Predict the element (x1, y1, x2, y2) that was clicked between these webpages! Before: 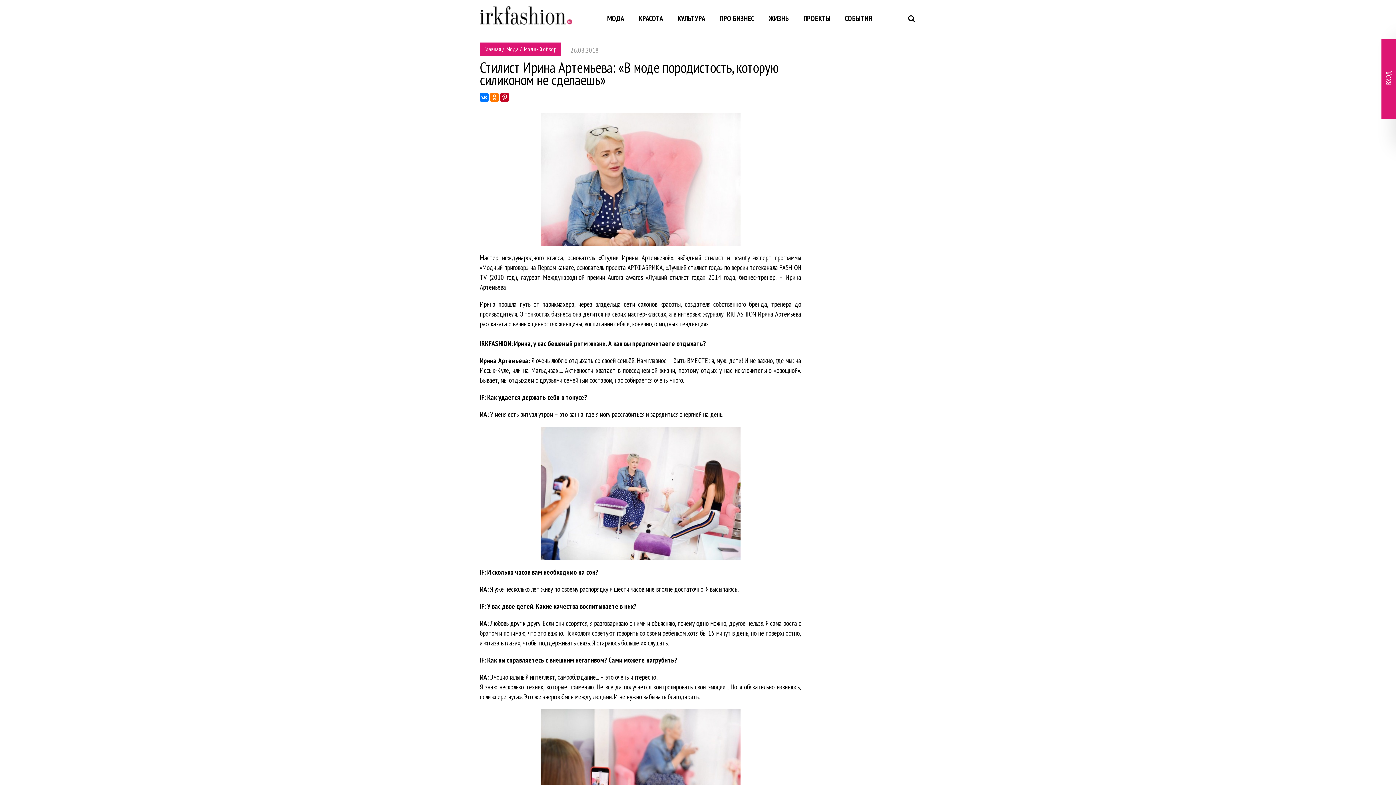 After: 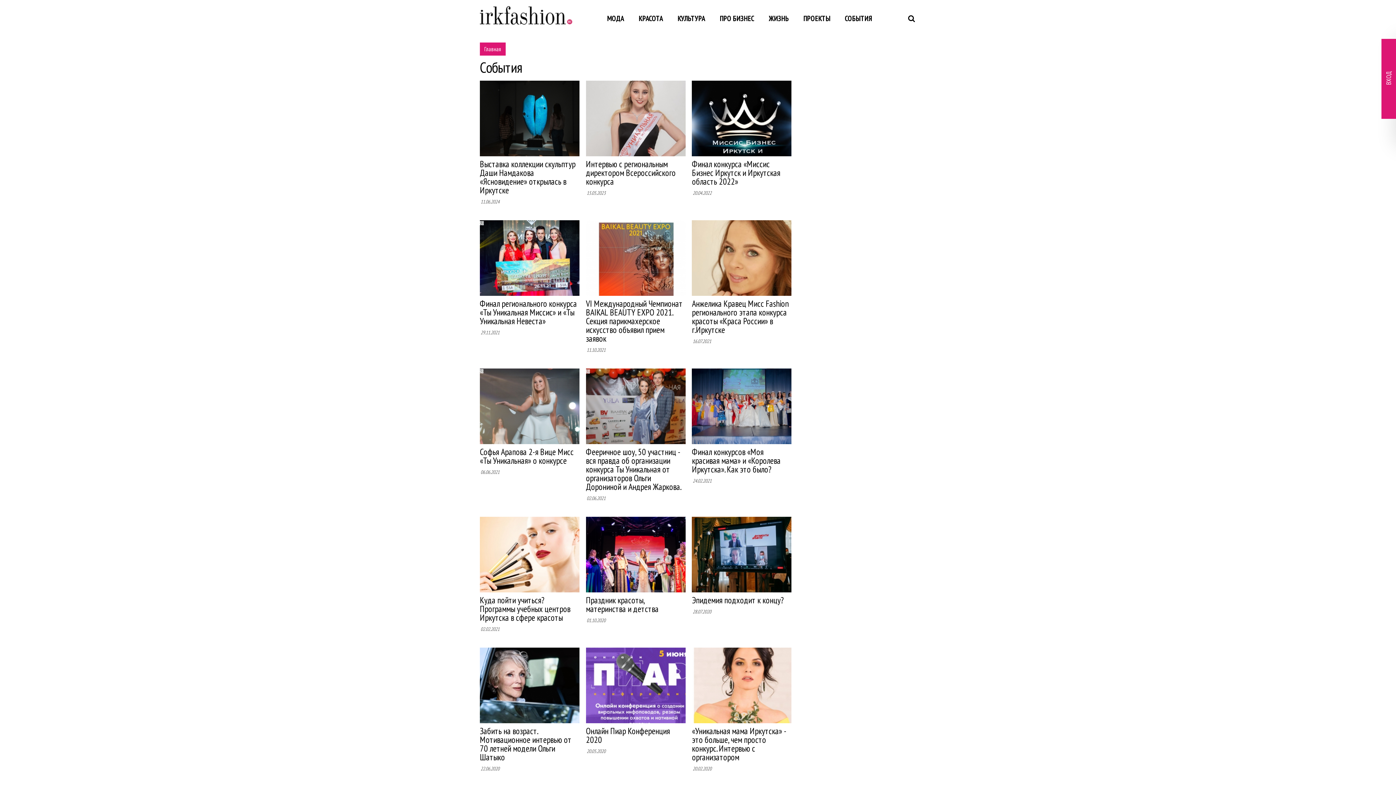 Action: bbox: (837, 9, 879, 27) label: СОБЫТИЯ